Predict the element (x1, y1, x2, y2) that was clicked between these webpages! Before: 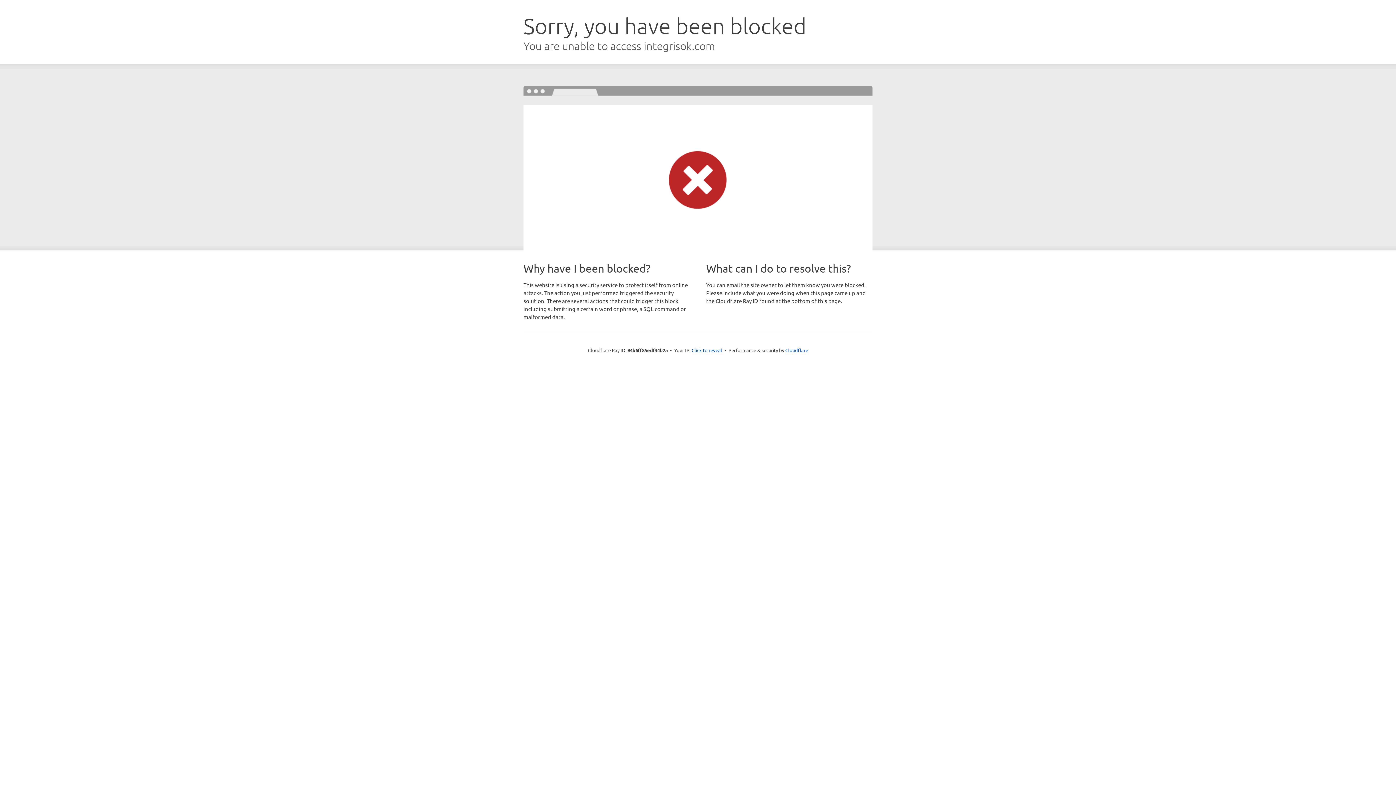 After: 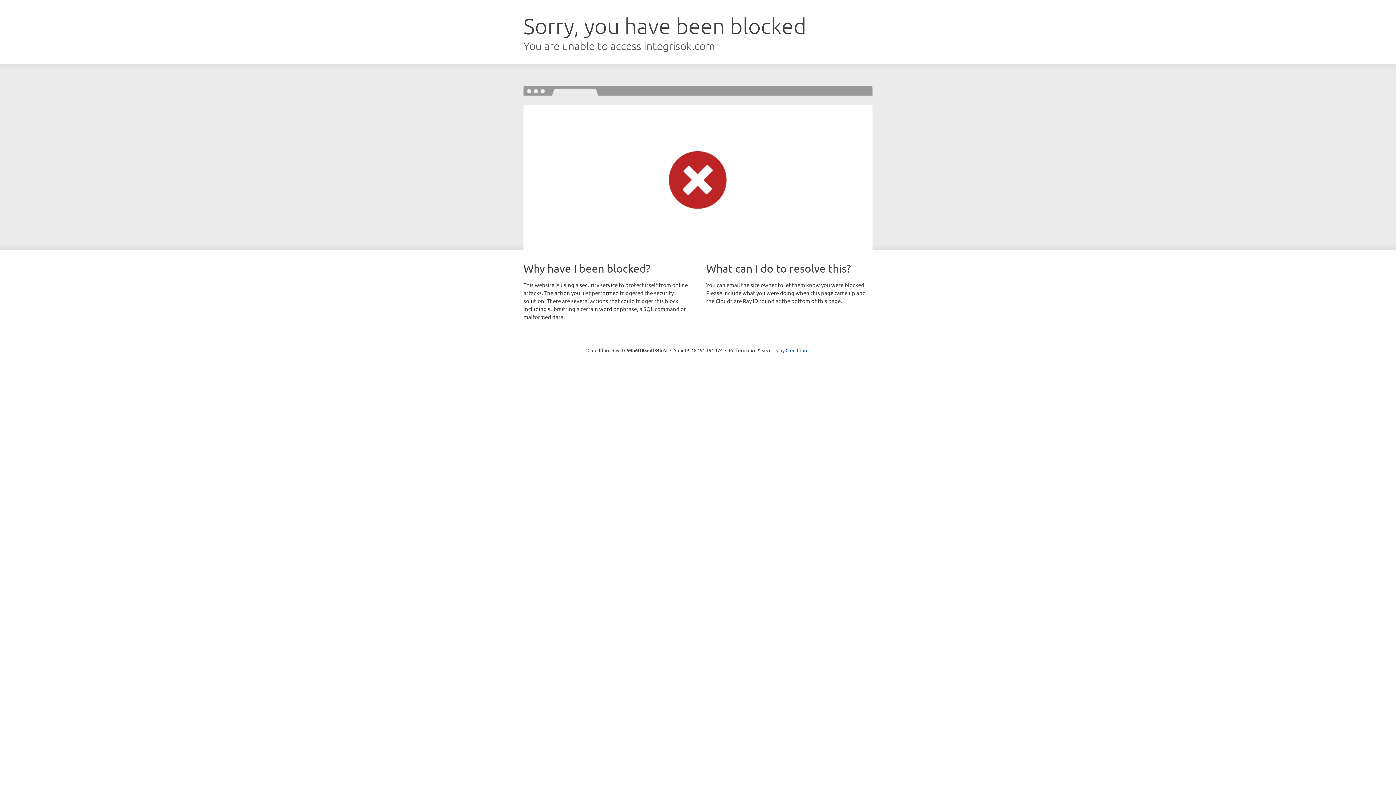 Action: bbox: (691, 346, 722, 353) label: Click to reveal